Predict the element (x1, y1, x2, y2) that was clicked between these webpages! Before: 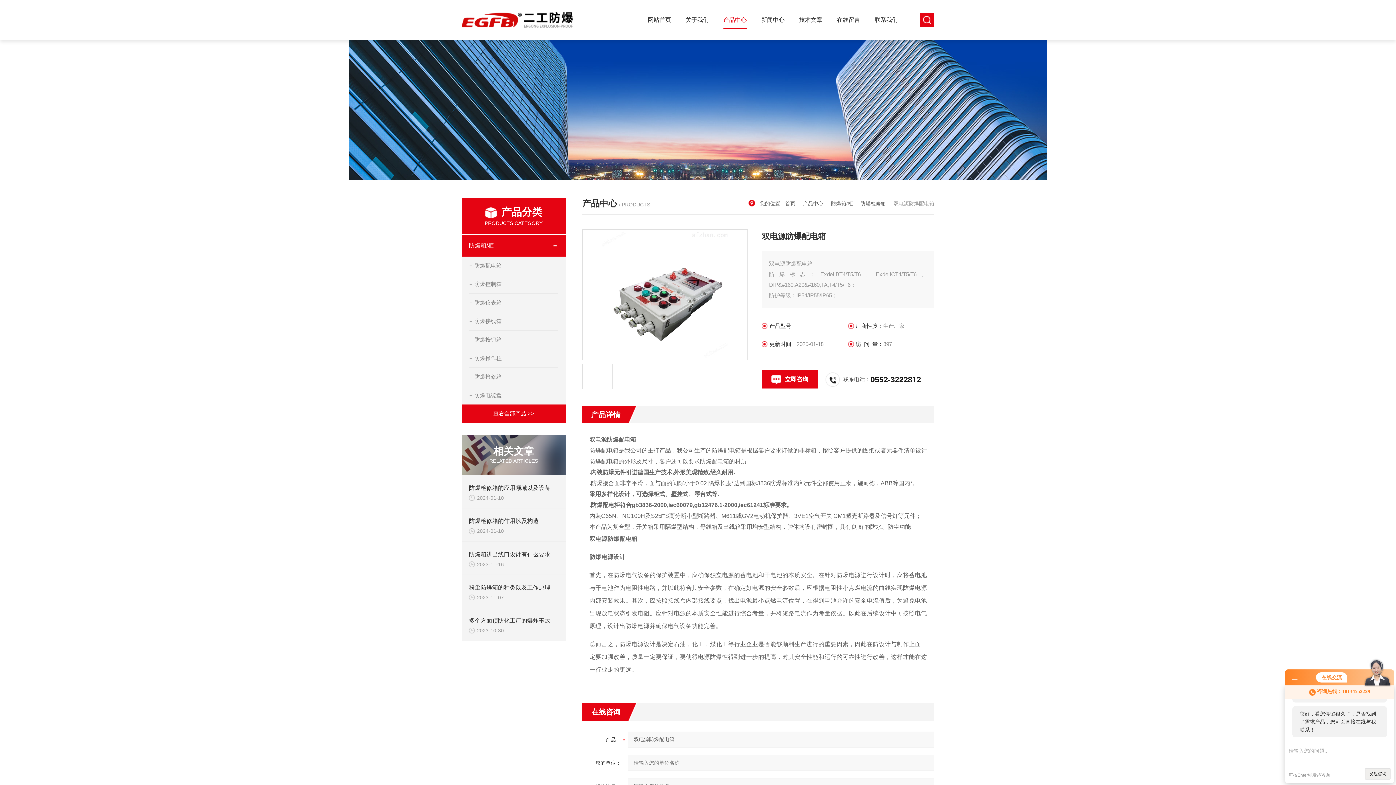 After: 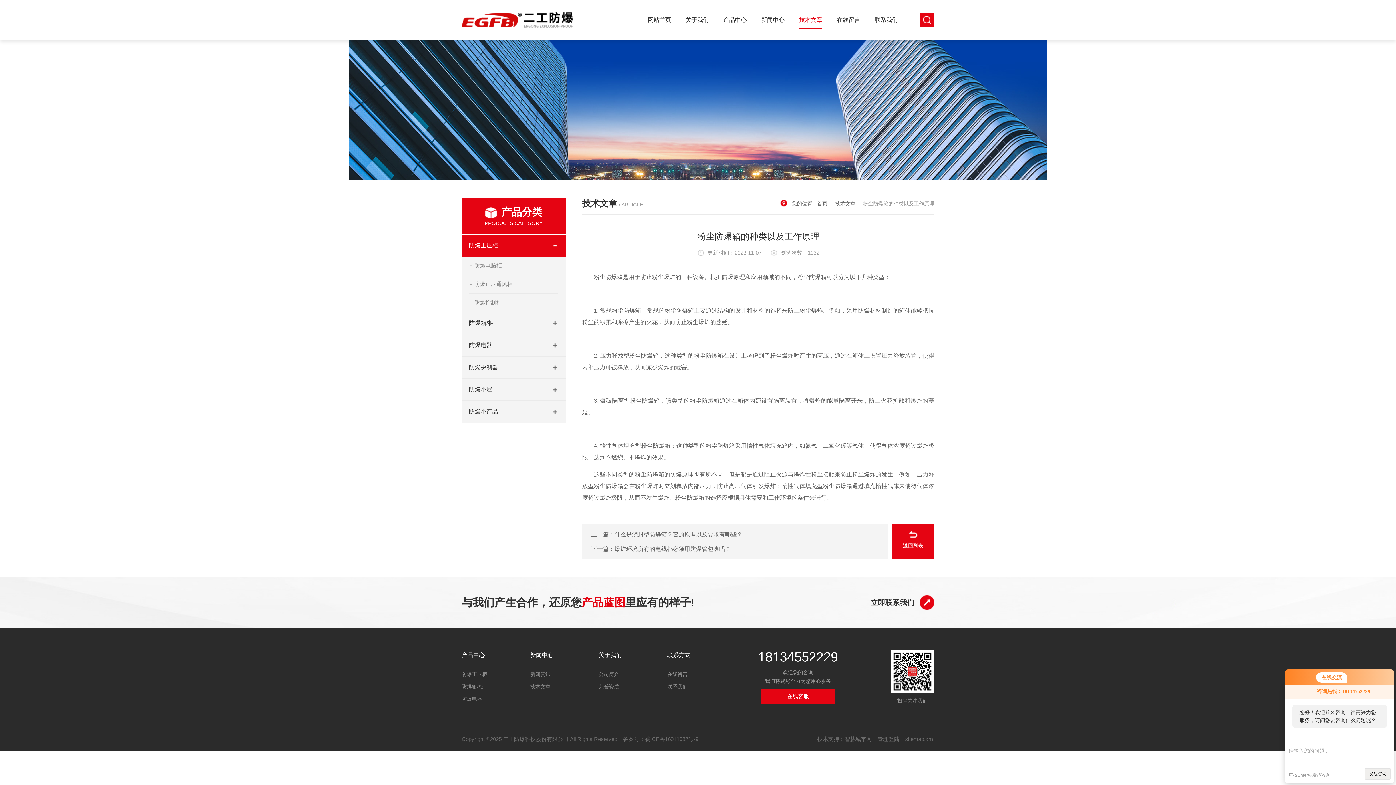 Action: label: 粉尘防爆箱的种类以及工作原理 bbox: (469, 584, 550, 590)